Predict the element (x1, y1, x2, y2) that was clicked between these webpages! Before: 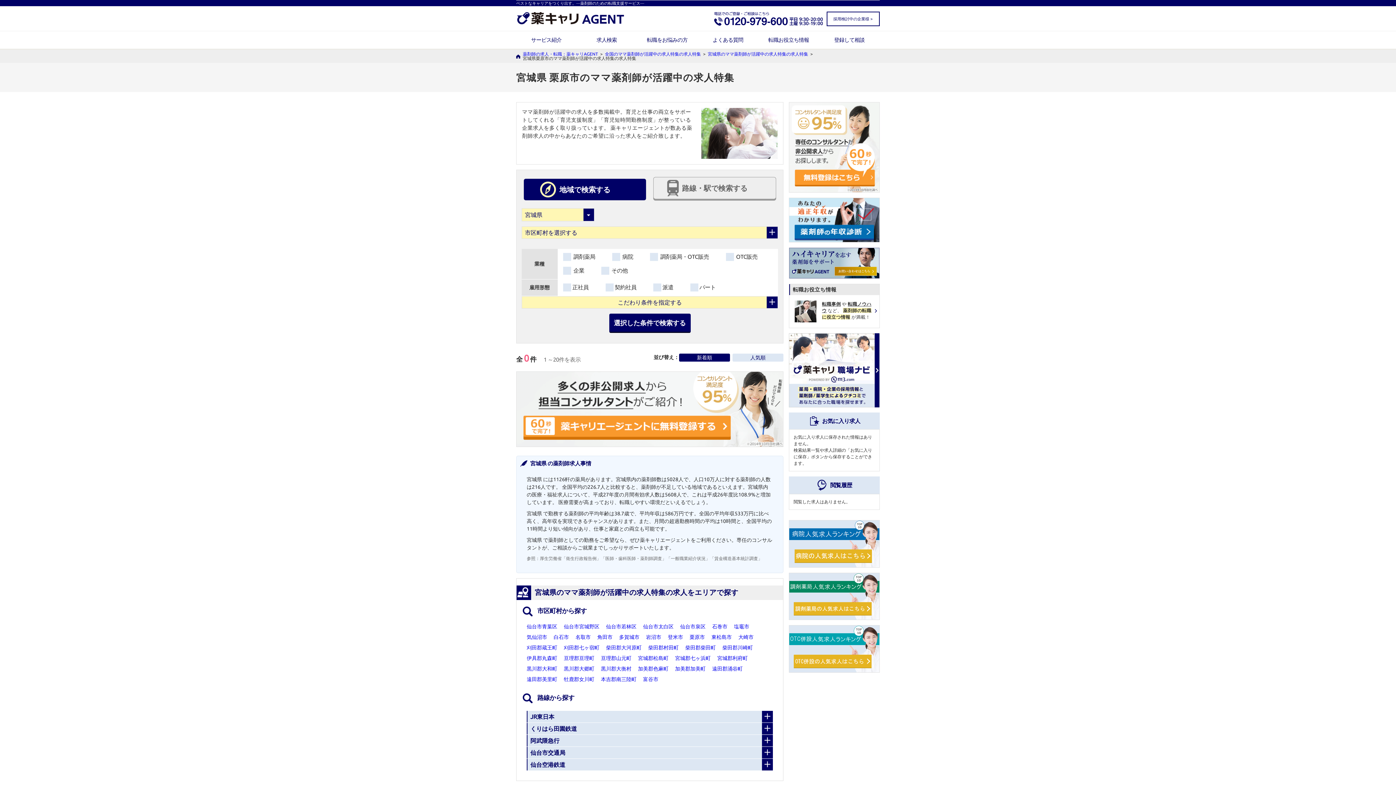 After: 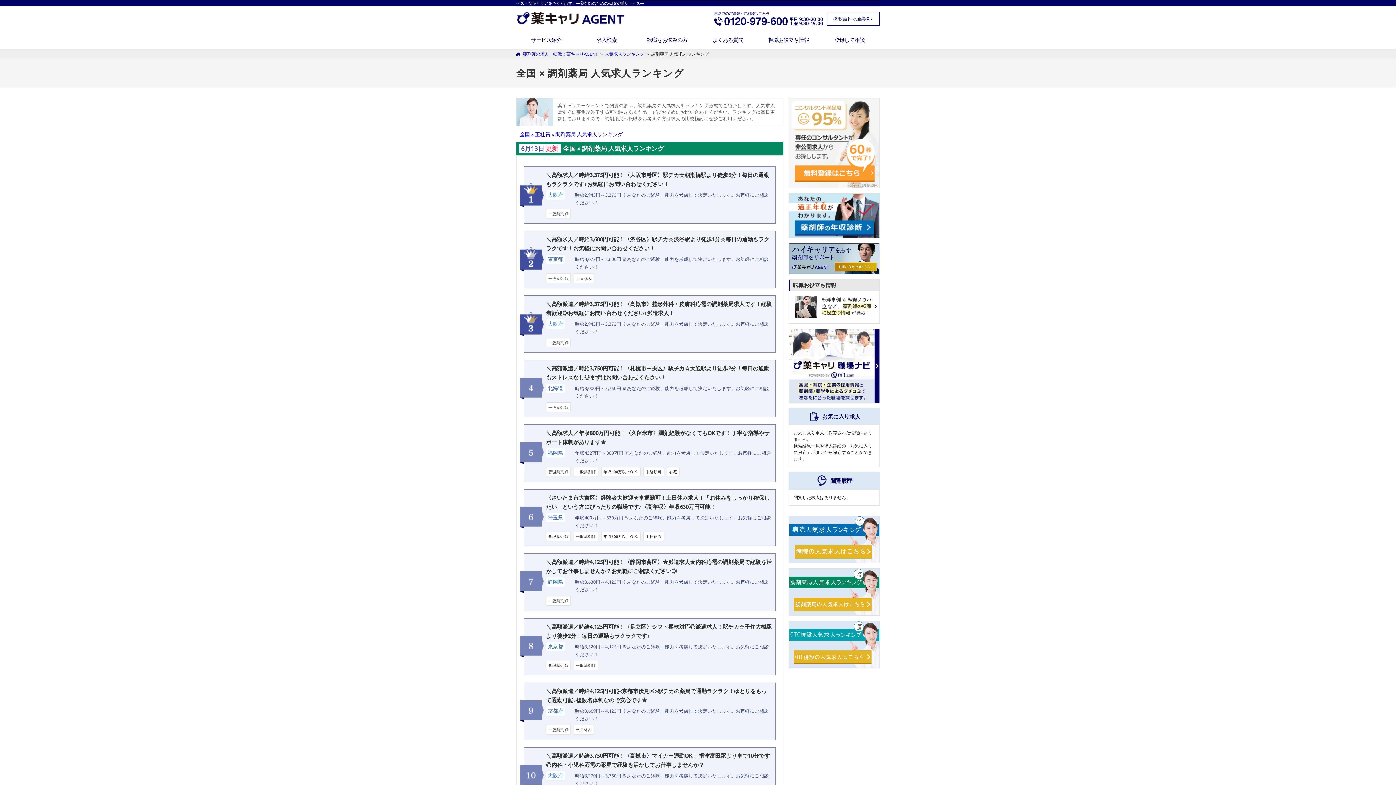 Action: bbox: (789, 593, 880, 599)